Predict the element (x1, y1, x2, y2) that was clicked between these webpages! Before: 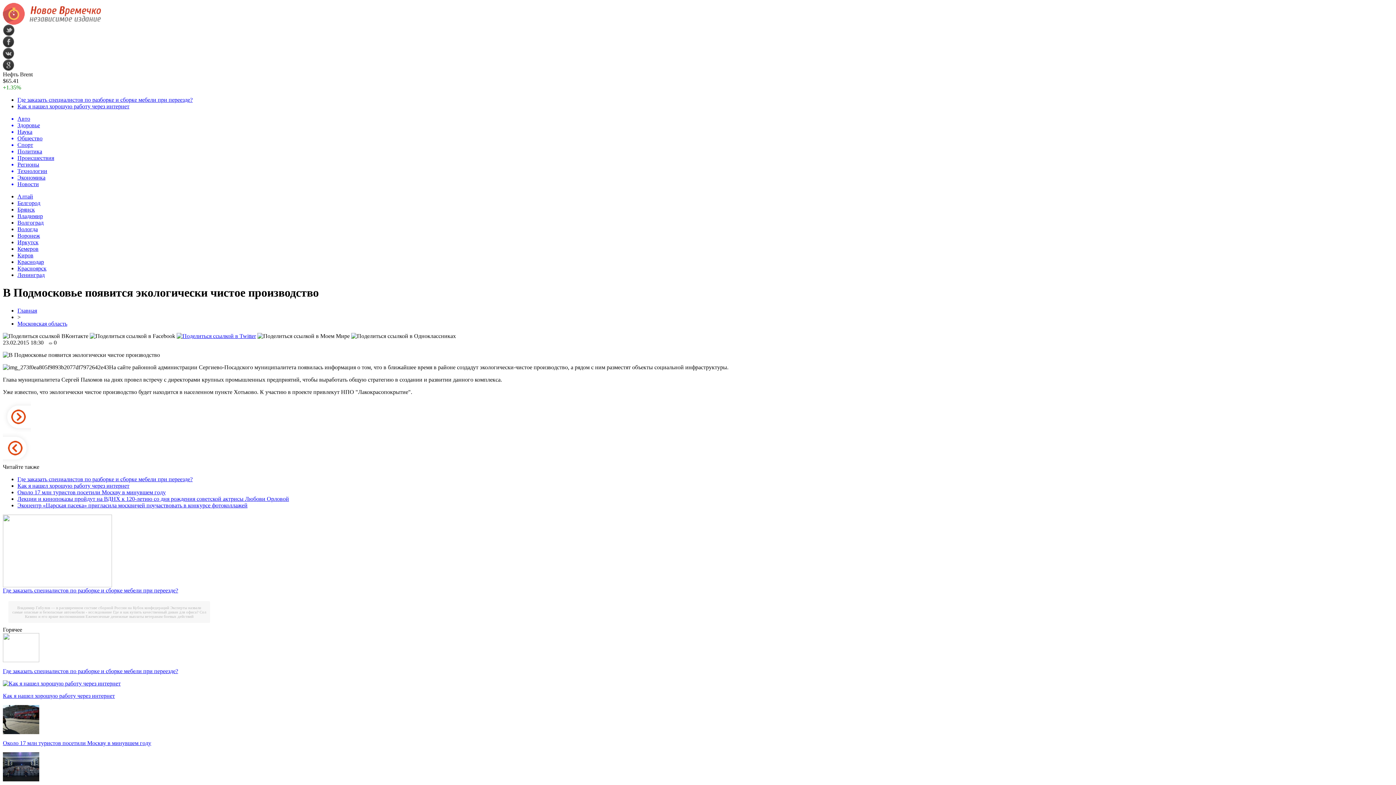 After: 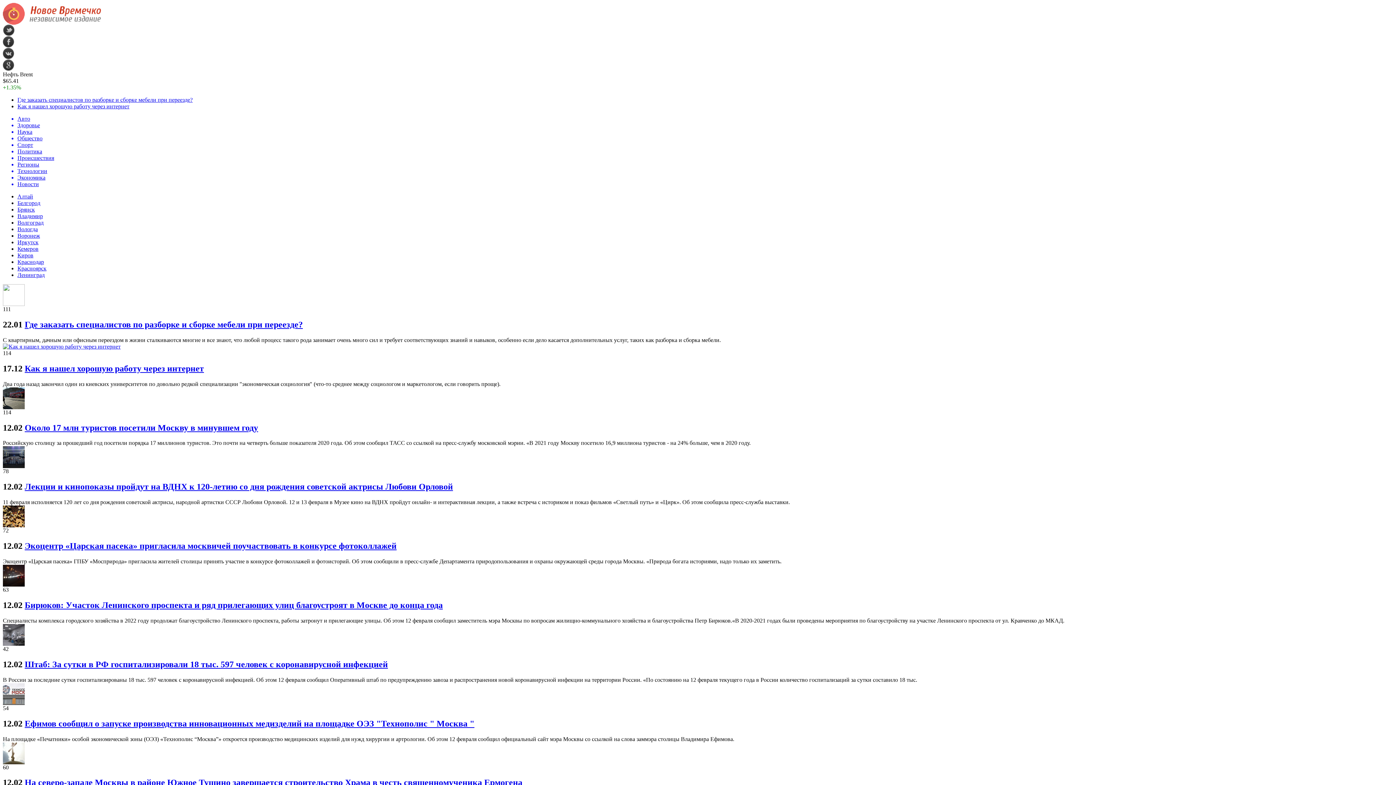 Action: label: Общество bbox: (17, 135, 1393, 141)